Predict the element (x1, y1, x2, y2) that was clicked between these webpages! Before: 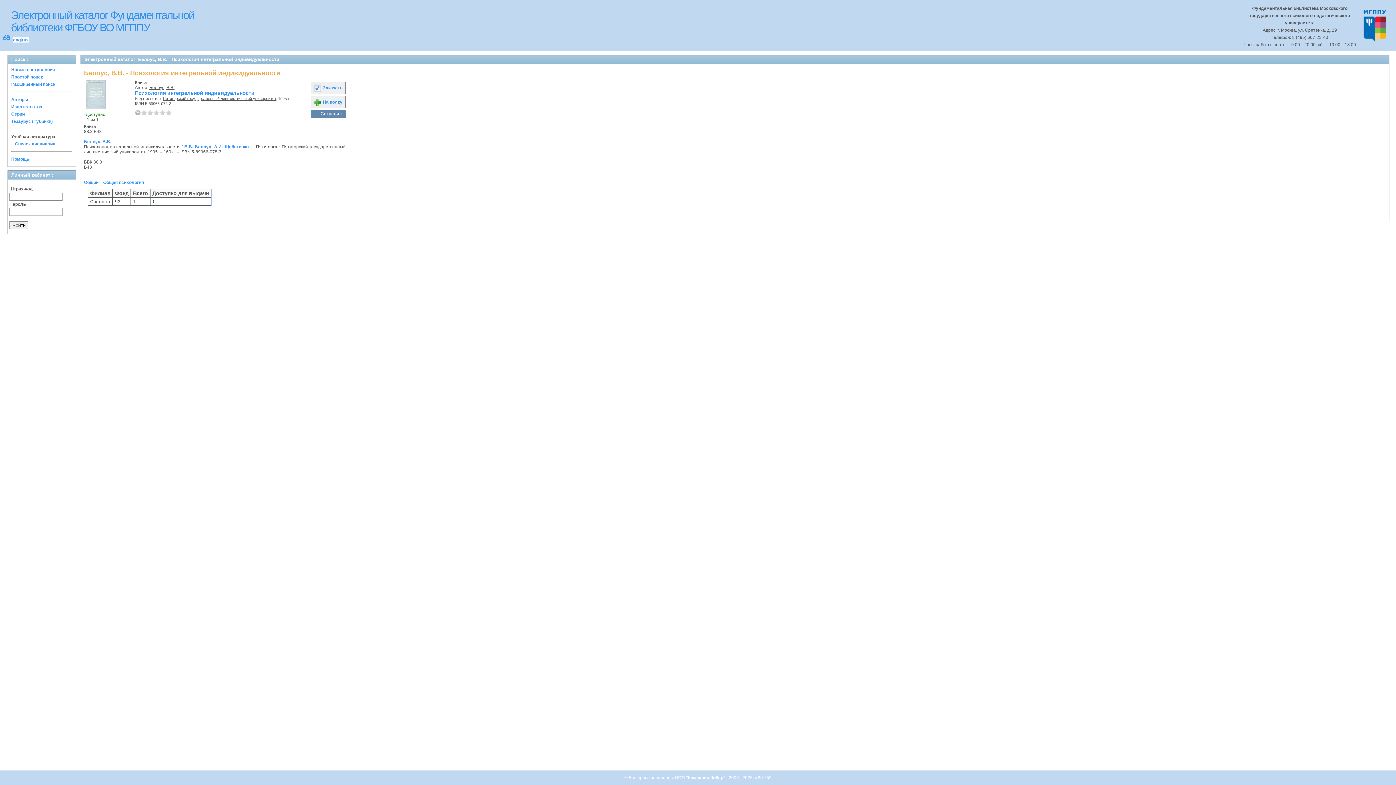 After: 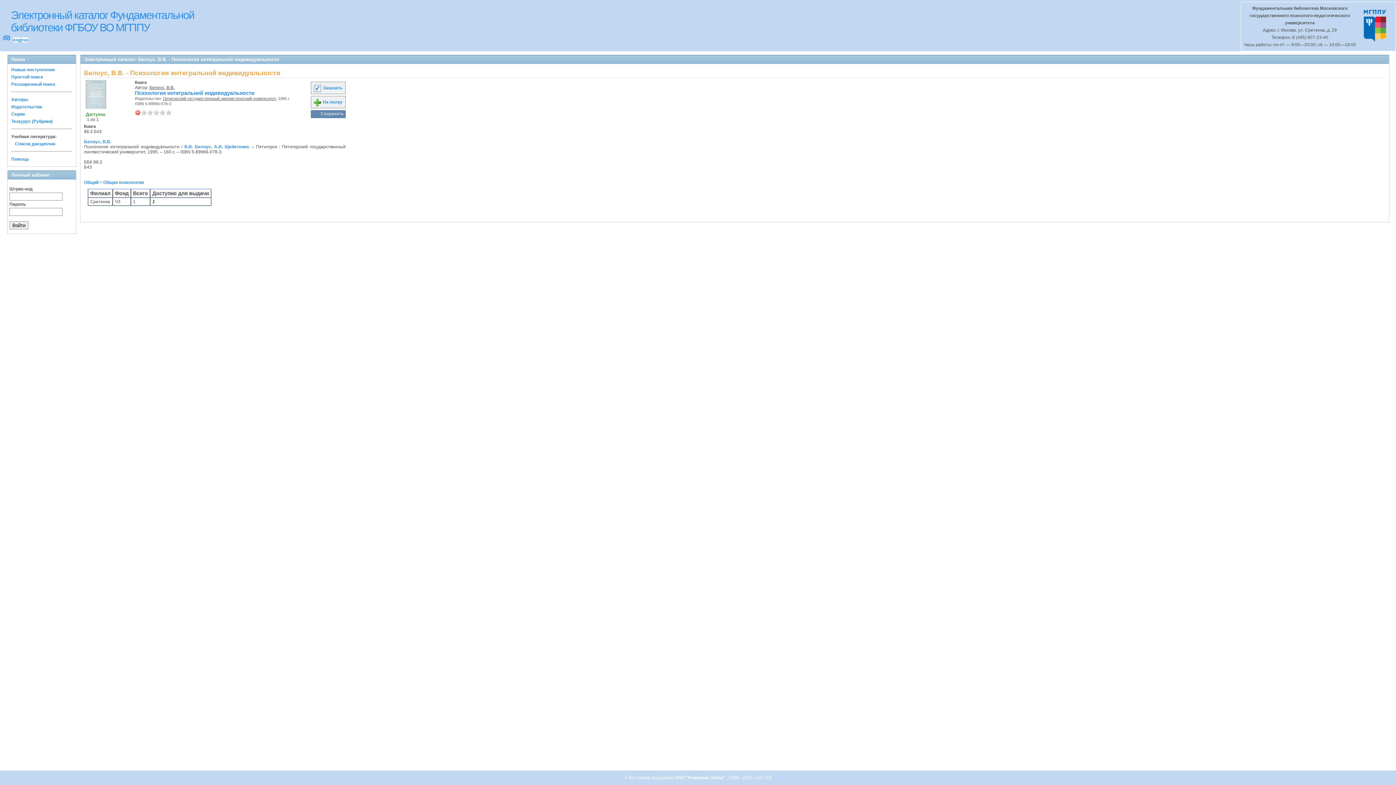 Action: bbox: (134, 109, 140, 115)